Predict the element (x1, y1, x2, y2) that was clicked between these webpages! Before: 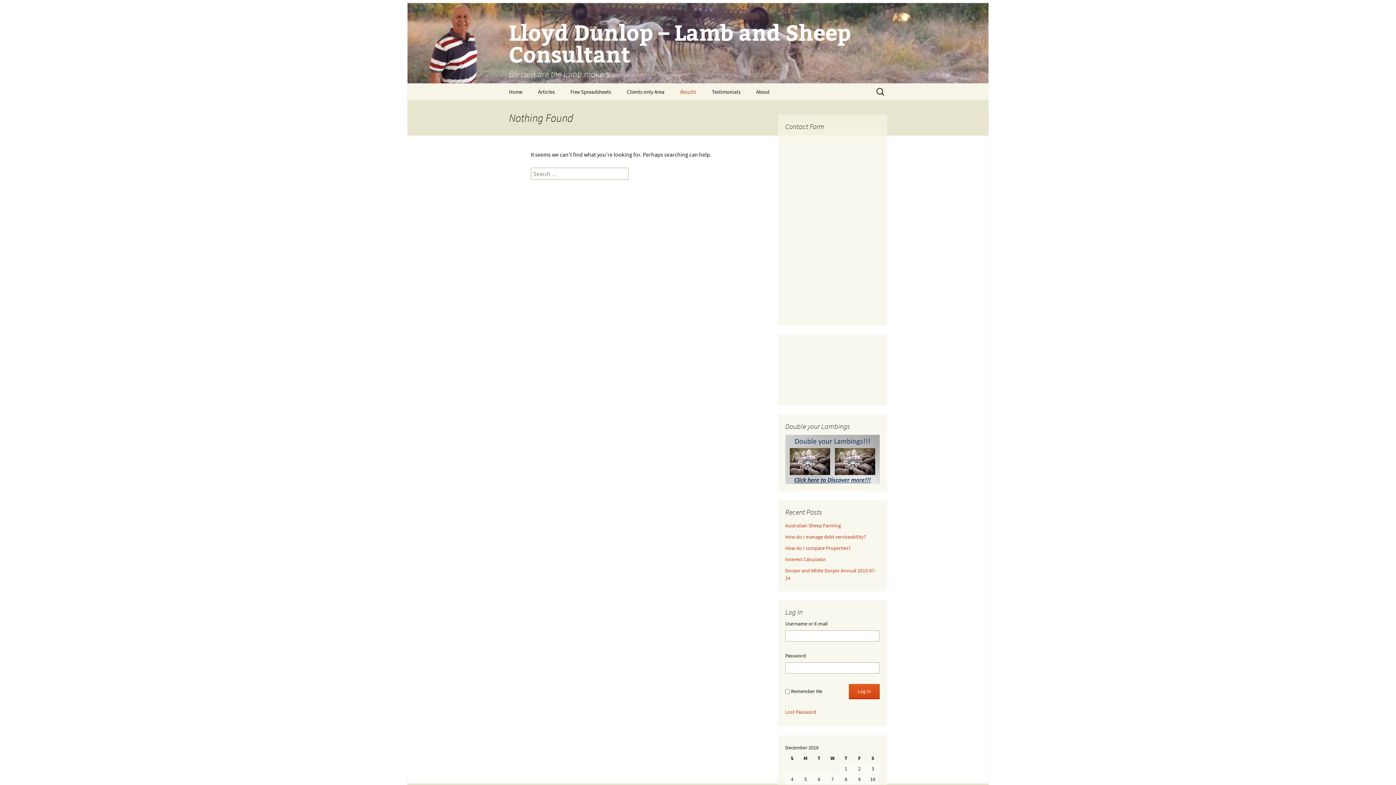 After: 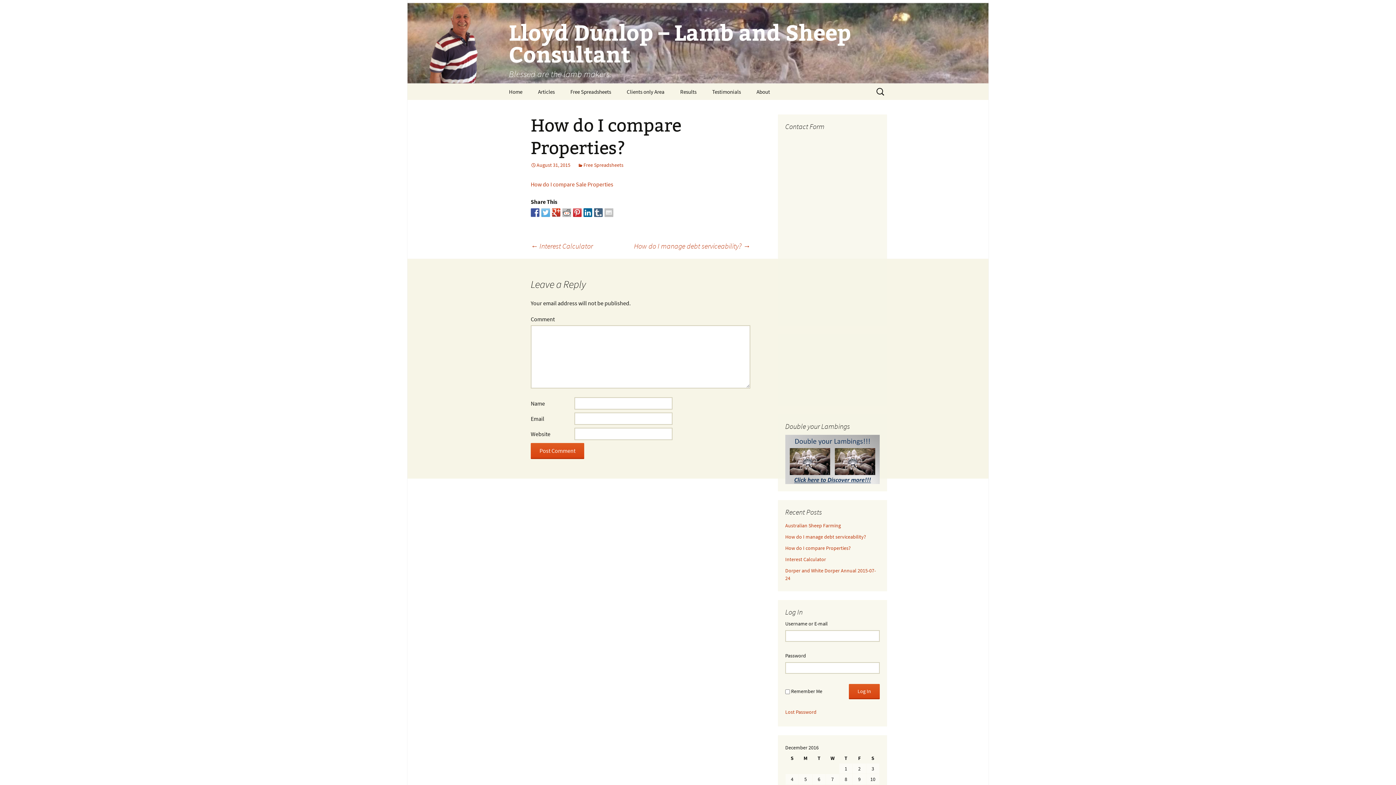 Action: label: How do I compare Properties? bbox: (785, 545, 850, 551)